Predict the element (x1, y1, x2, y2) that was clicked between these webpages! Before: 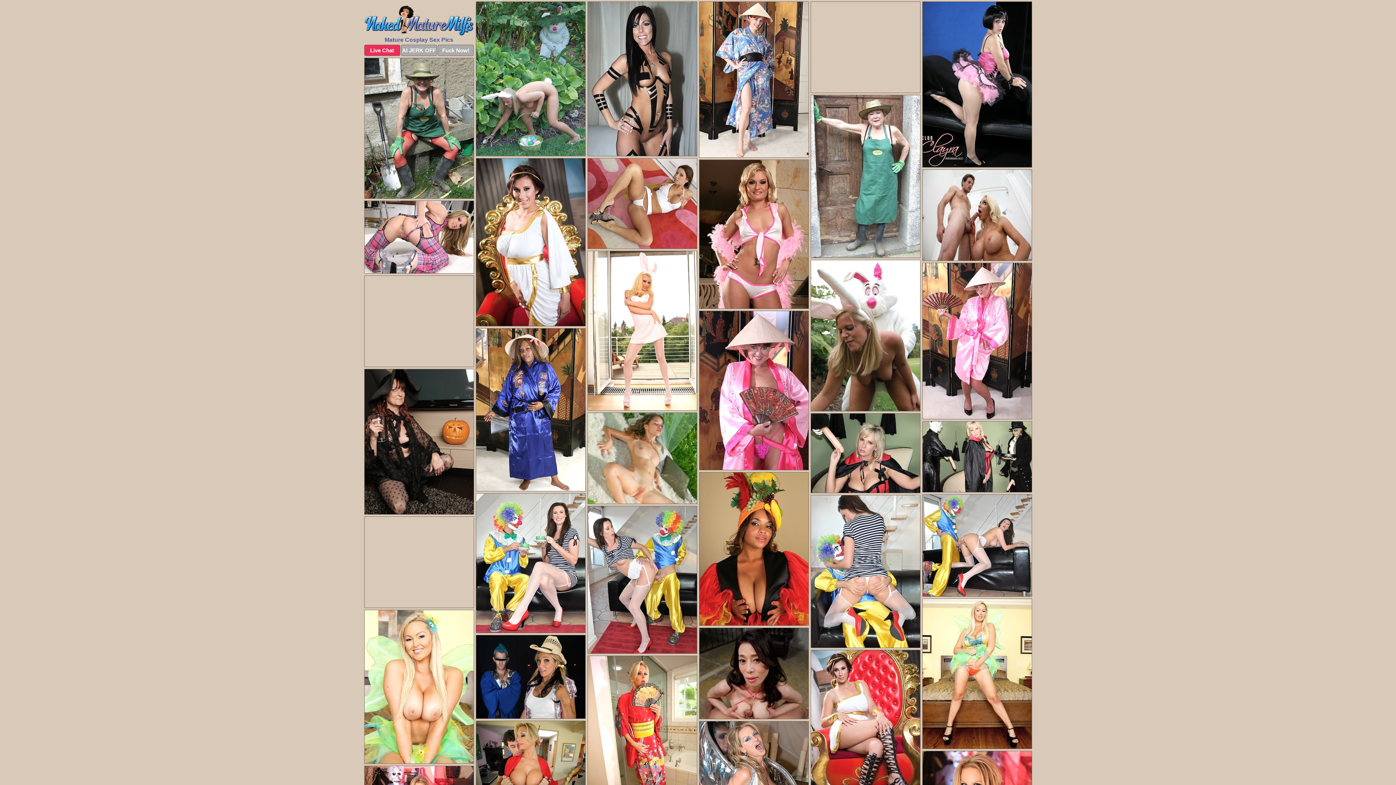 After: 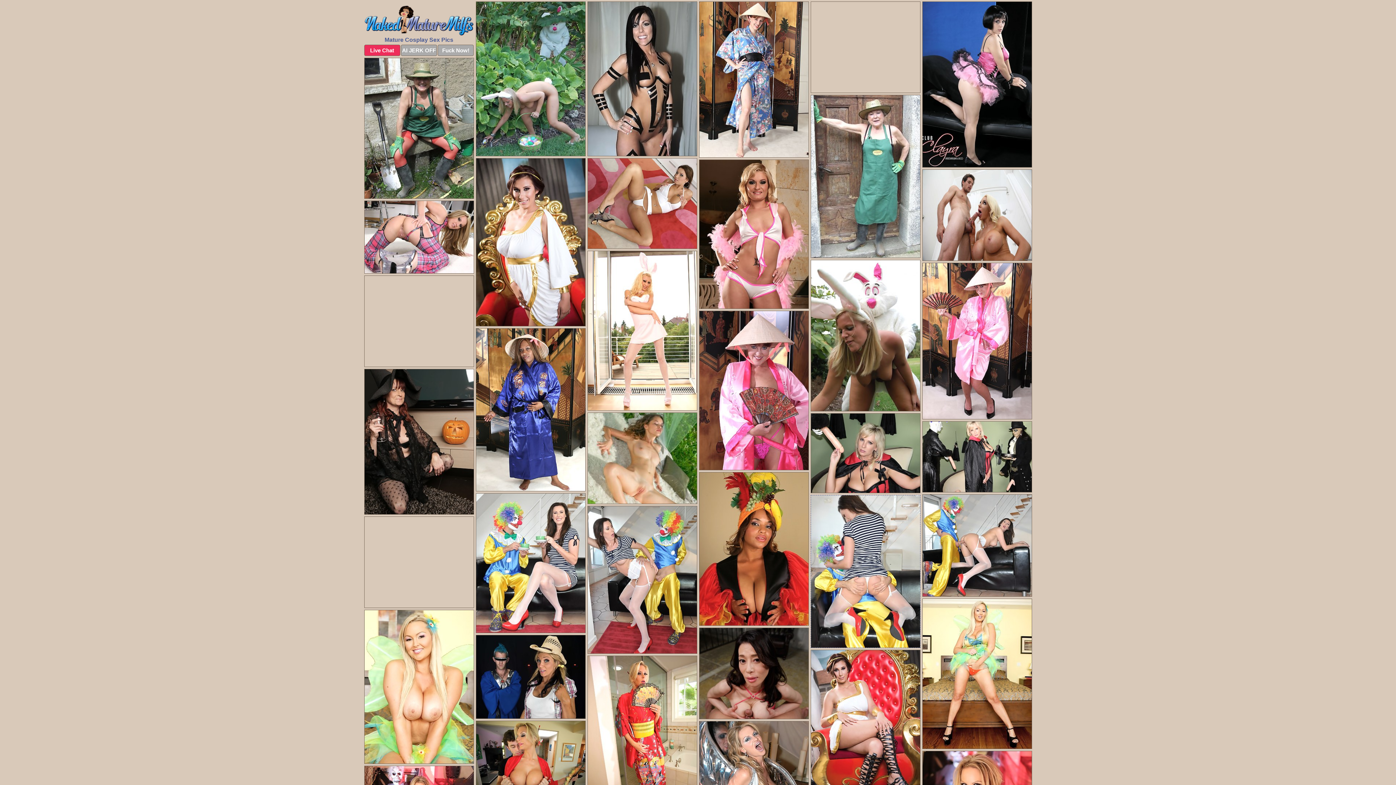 Action: bbox: (810, 495, 920, 648)